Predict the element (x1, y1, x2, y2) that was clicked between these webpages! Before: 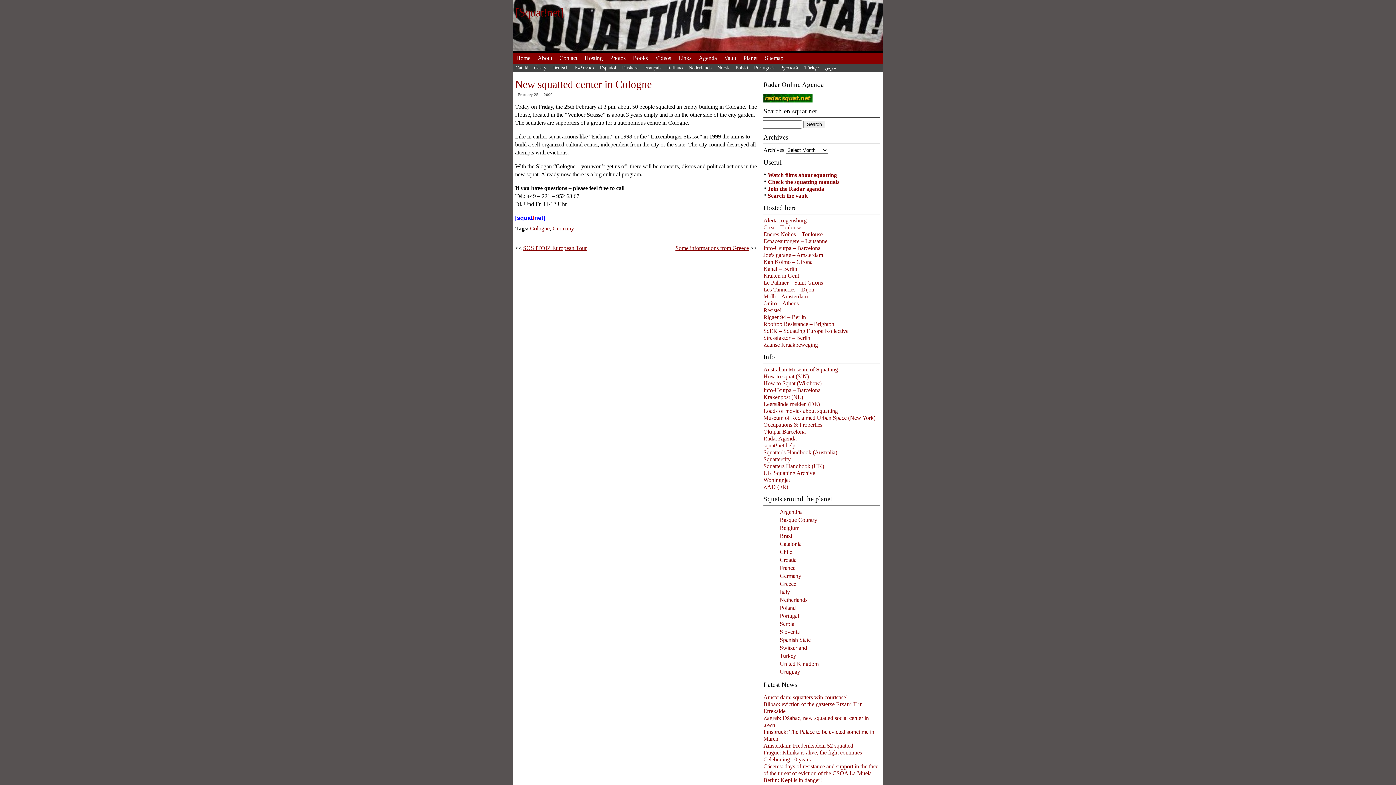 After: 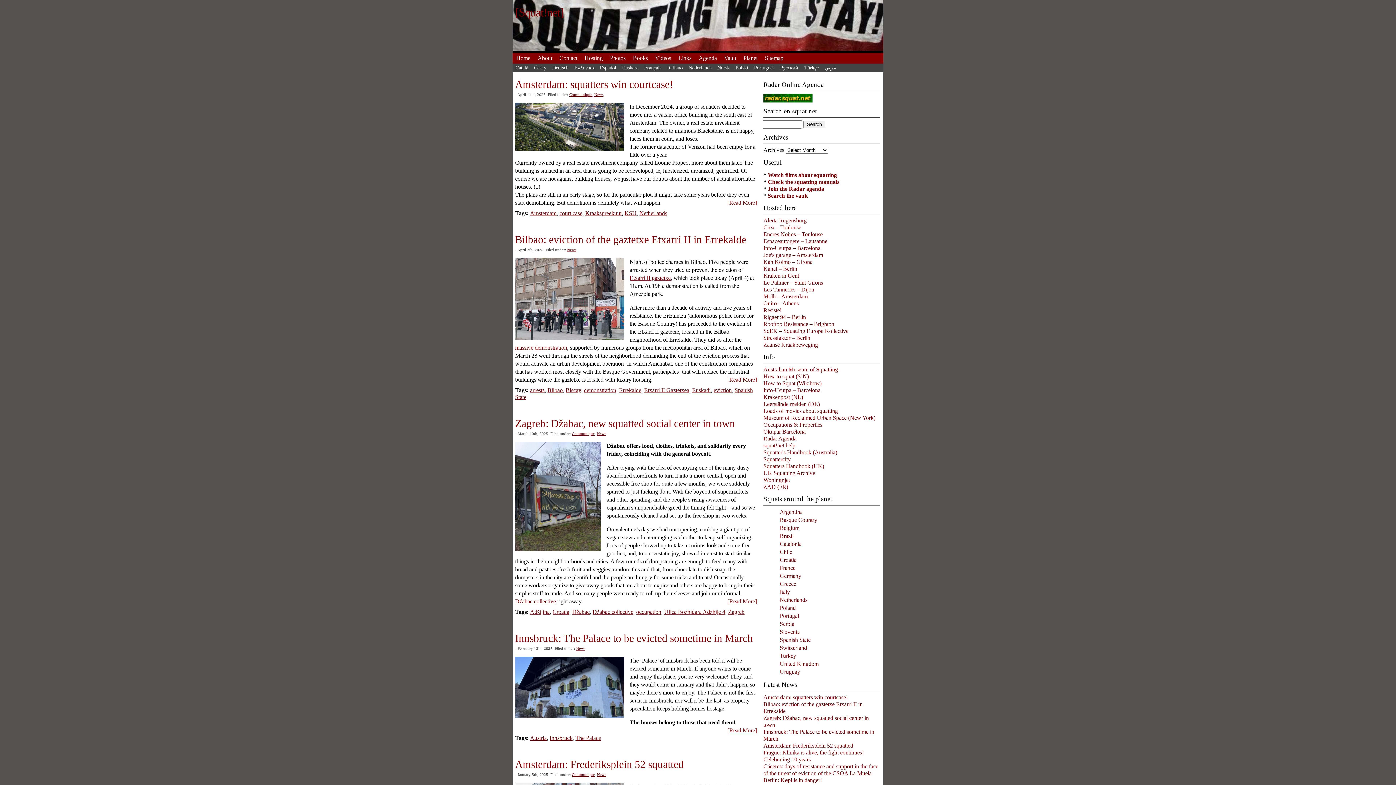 Action: bbox: (512, 52, 534, 63) label: Home